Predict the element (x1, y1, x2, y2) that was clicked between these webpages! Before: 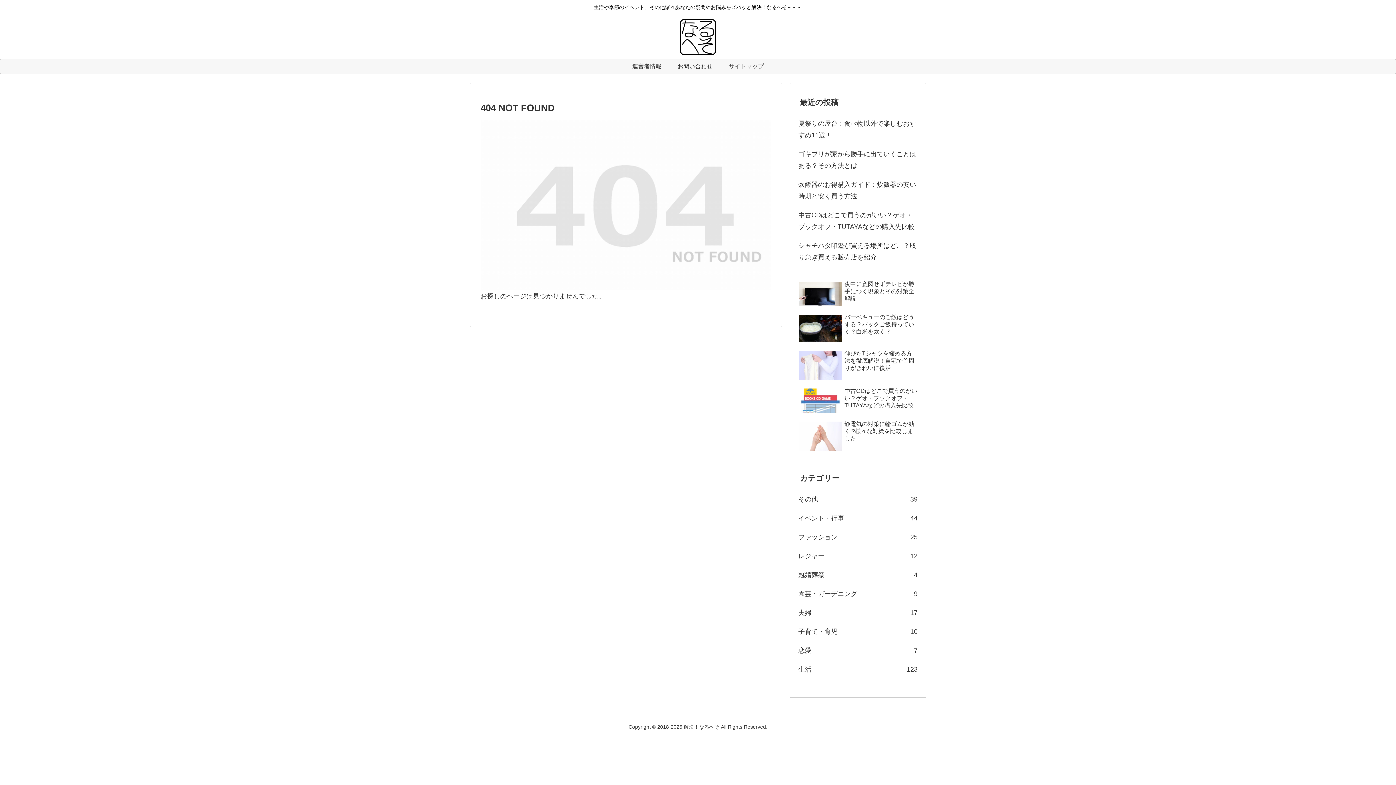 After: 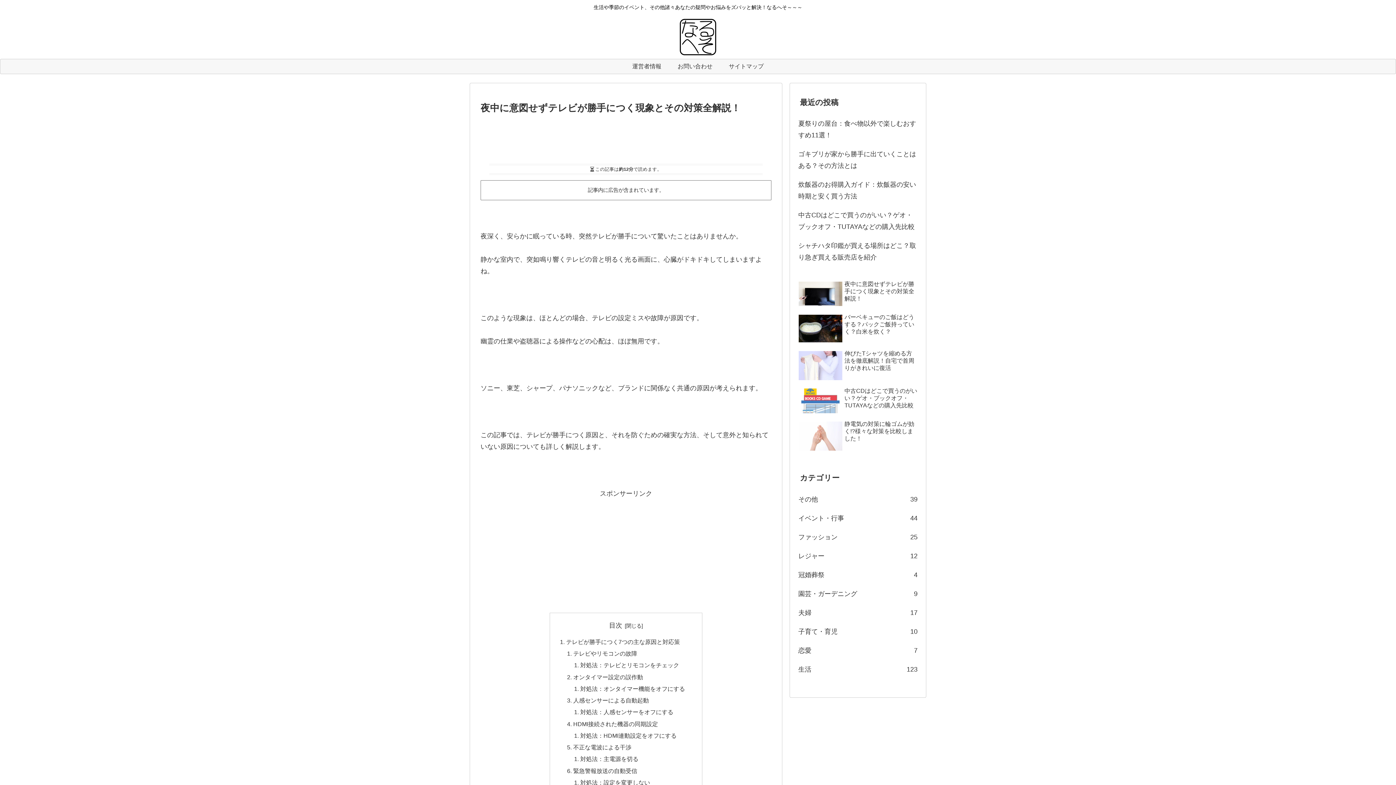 Action: bbox: (797, 278, 919, 310) label: 夜中に意図せずテレビが勝手につく現象とその対策全解説！